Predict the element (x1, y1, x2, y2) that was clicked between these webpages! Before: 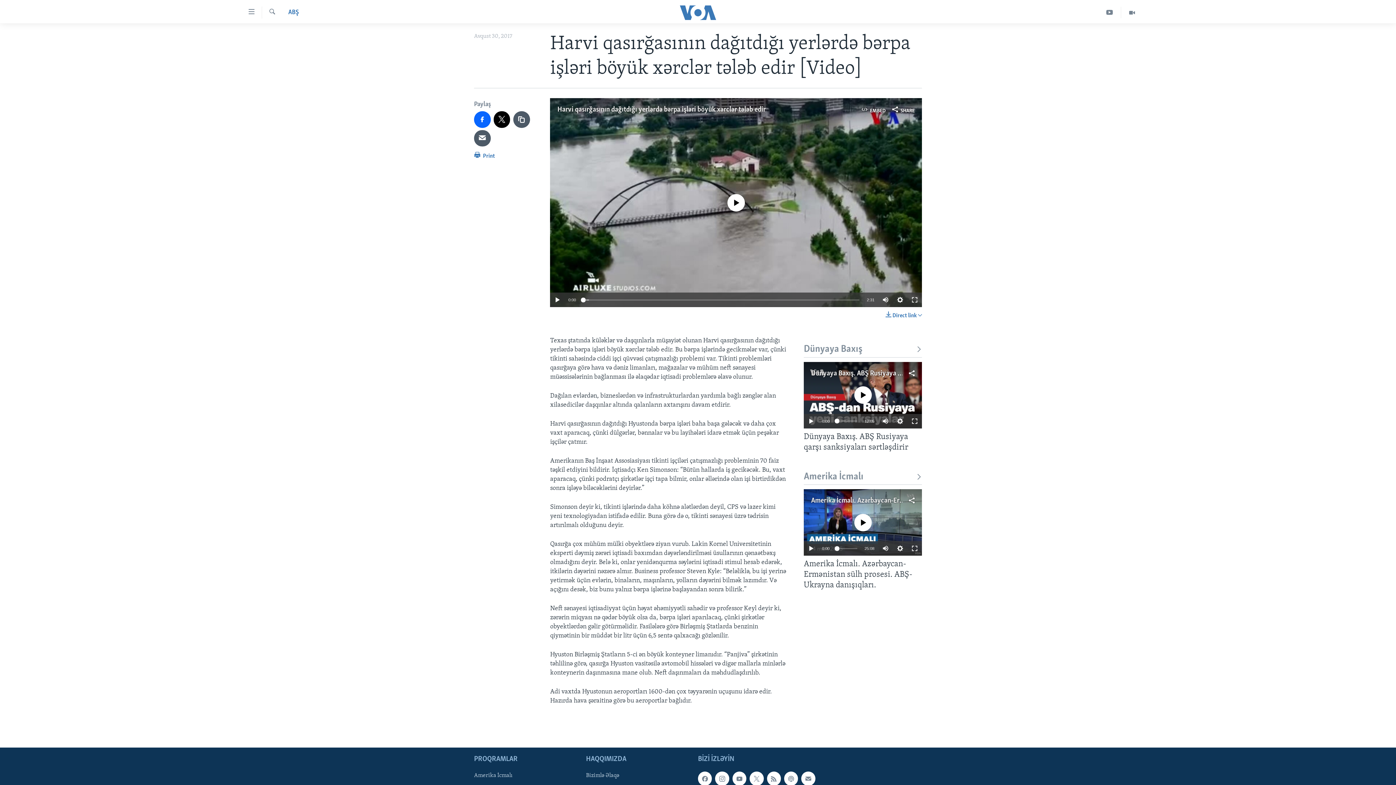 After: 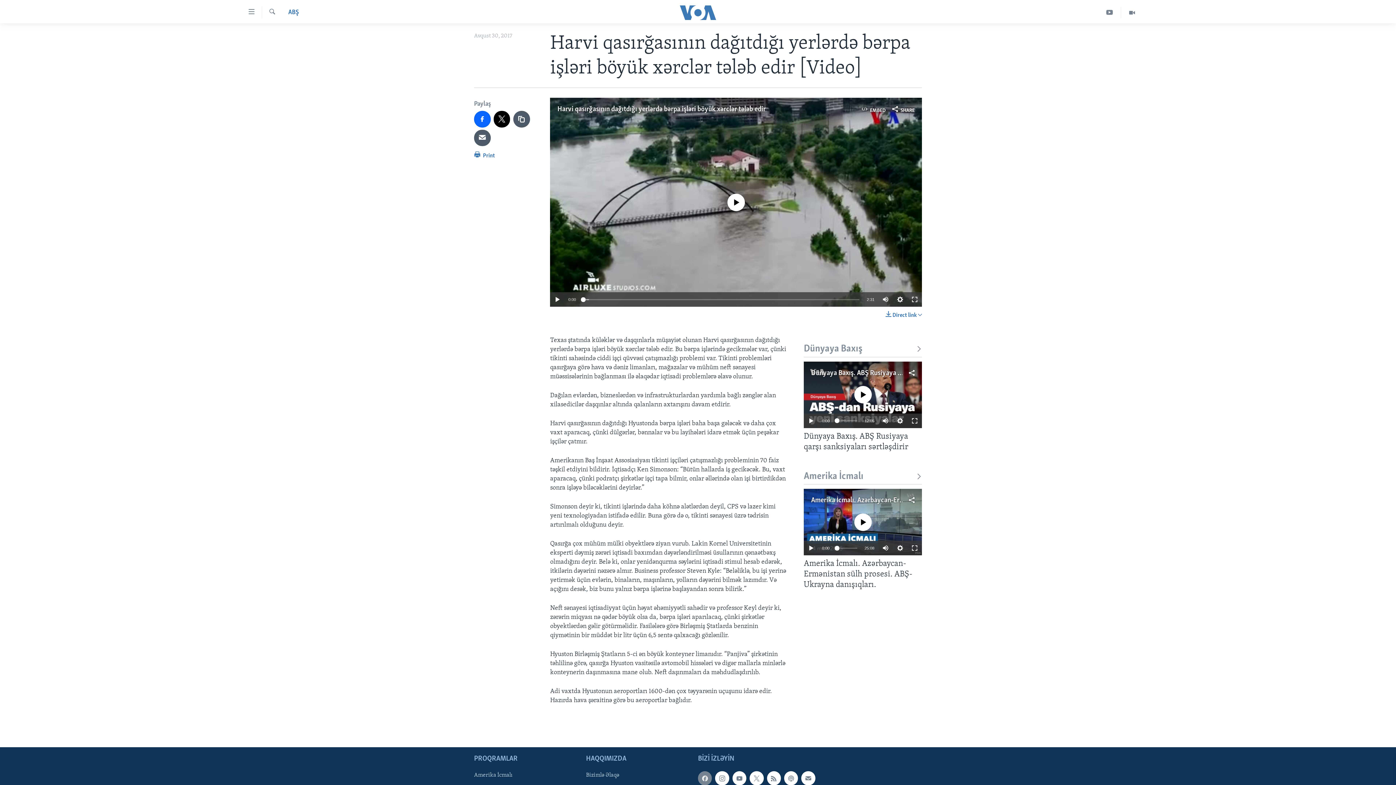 Action: bbox: (698, 772, 712, 786)